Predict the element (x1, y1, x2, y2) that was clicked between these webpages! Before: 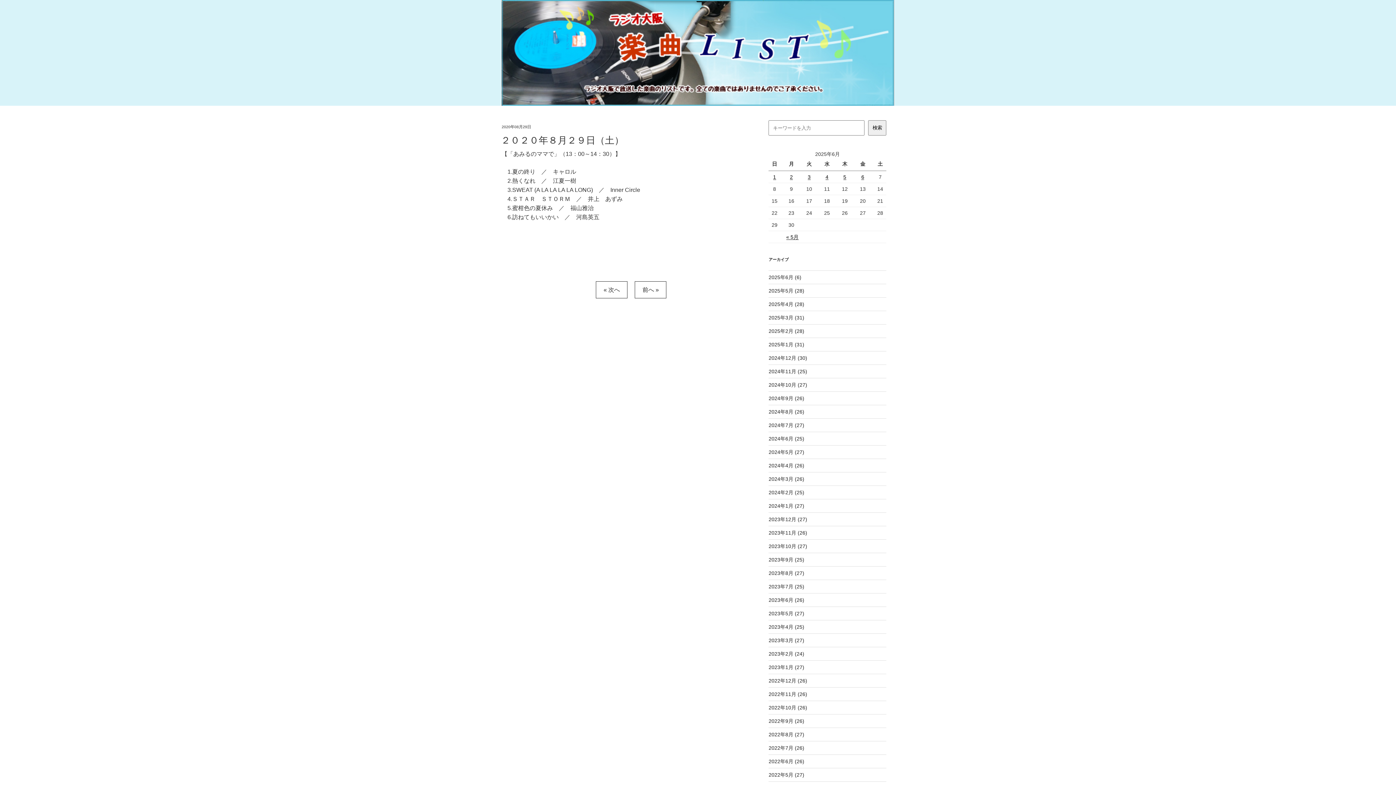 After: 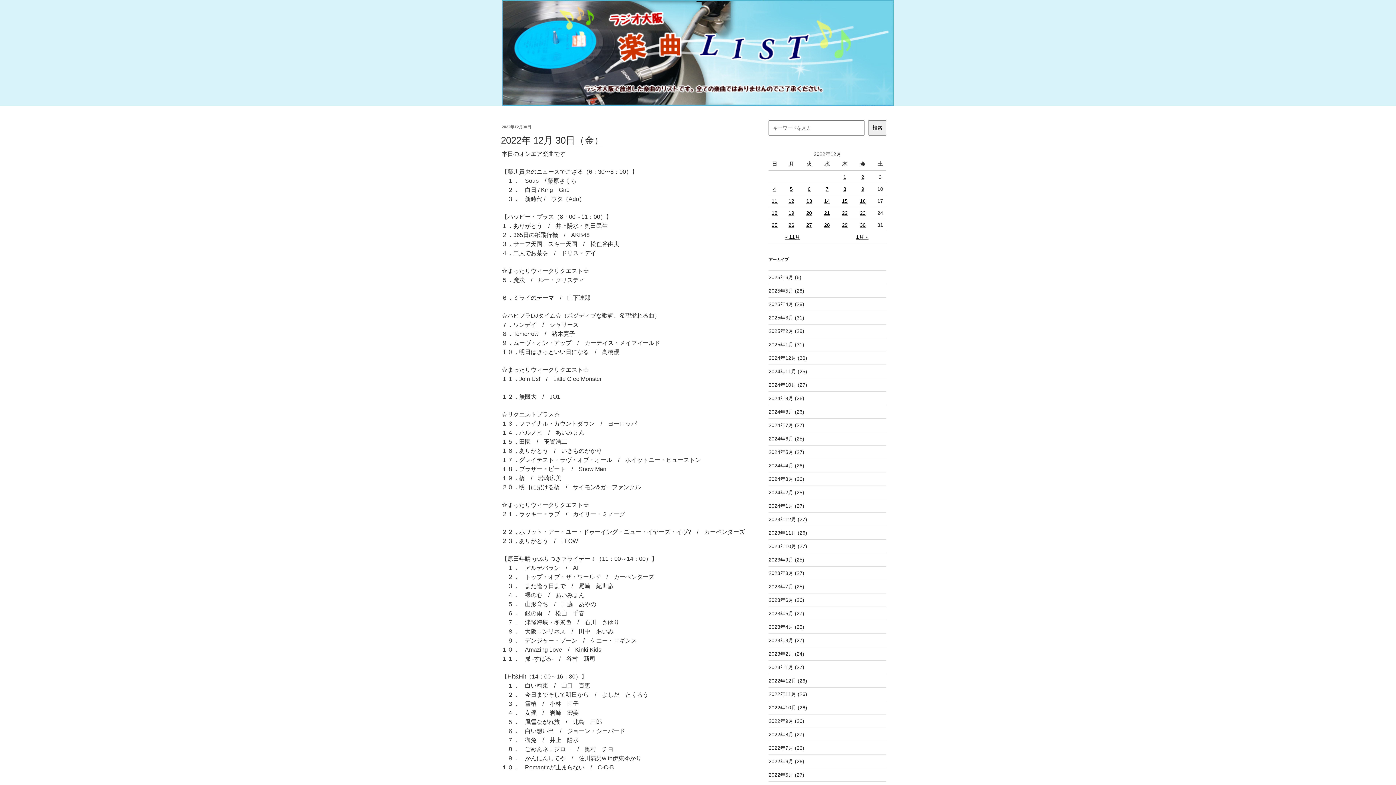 Action: bbox: (768, 678, 807, 683) label: 2022年12月 (26)